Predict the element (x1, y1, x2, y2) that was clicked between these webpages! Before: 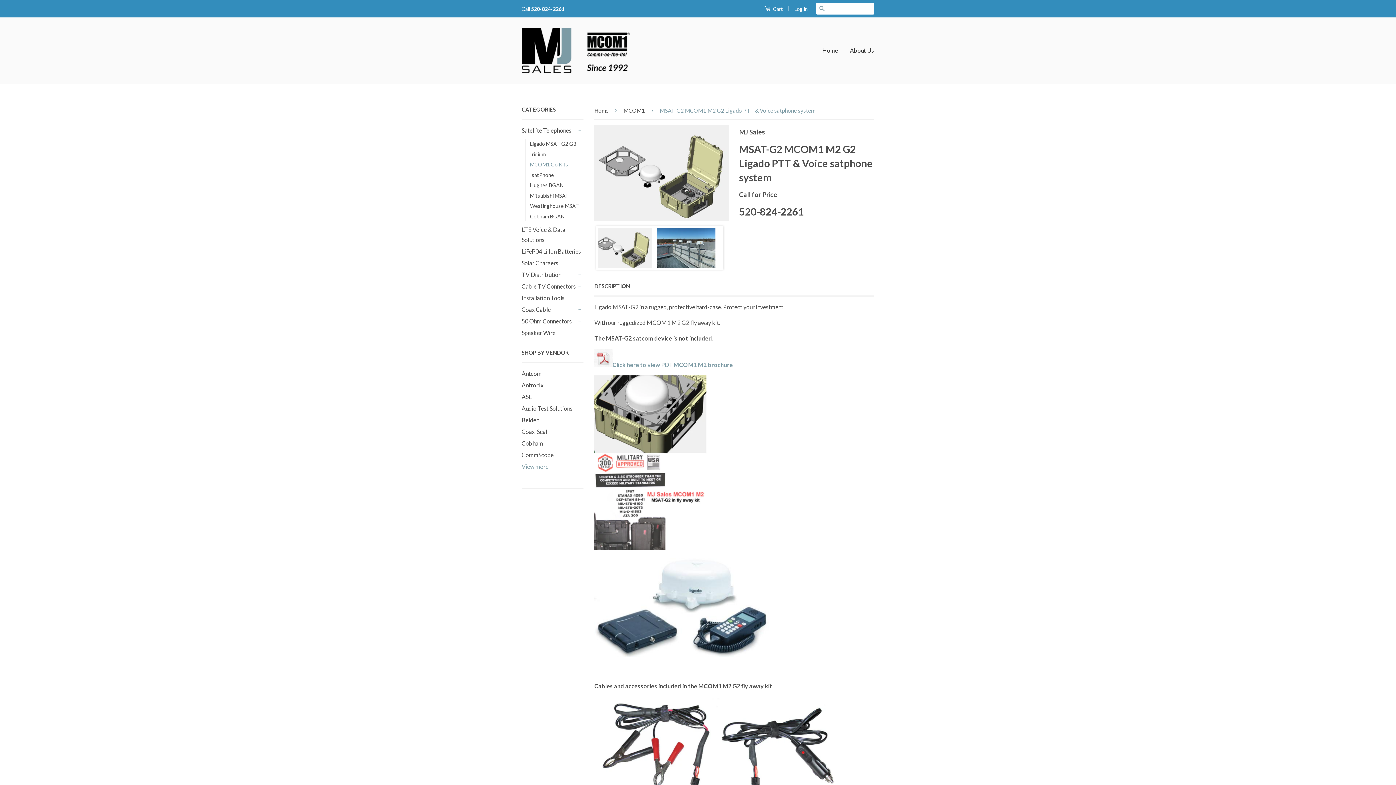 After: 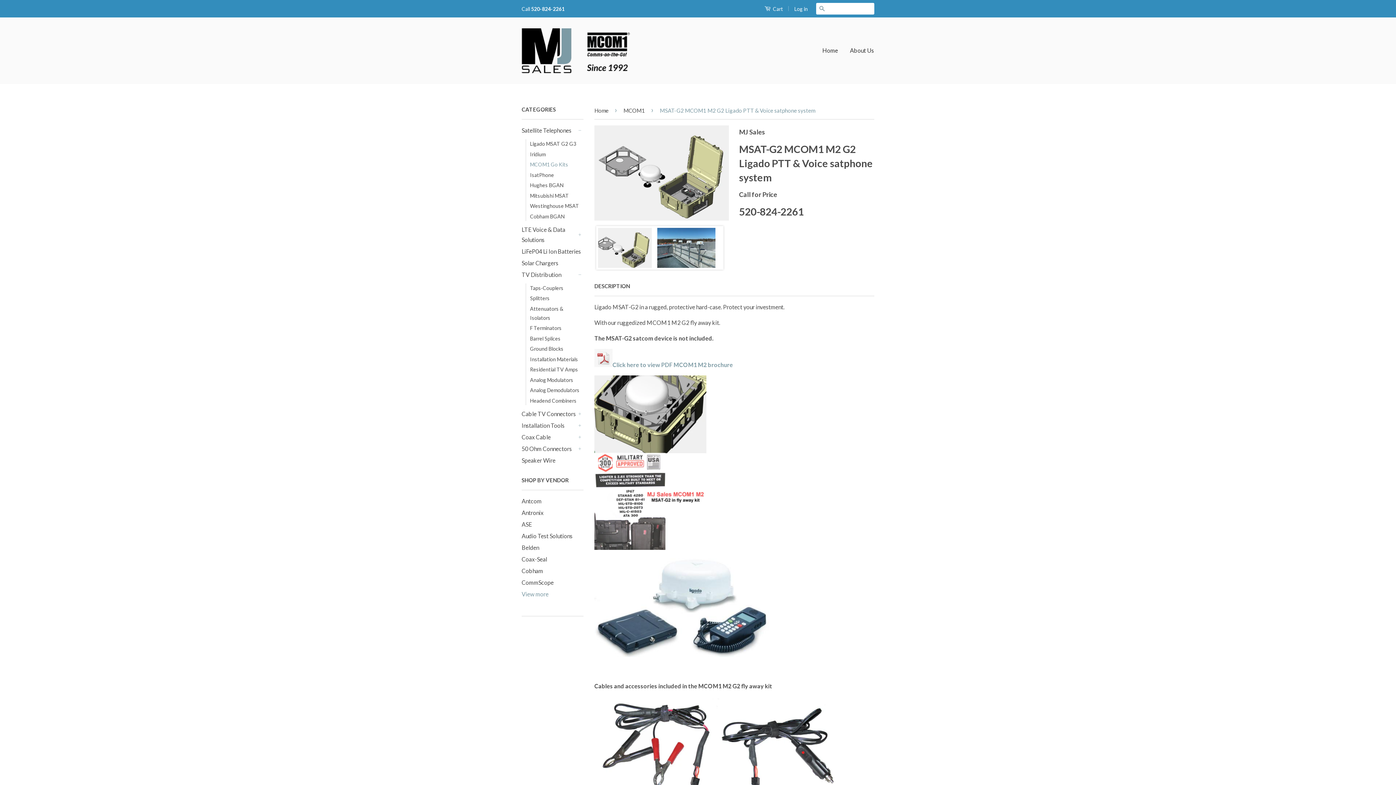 Action: bbox: (576, 271, 583, 278) label: +